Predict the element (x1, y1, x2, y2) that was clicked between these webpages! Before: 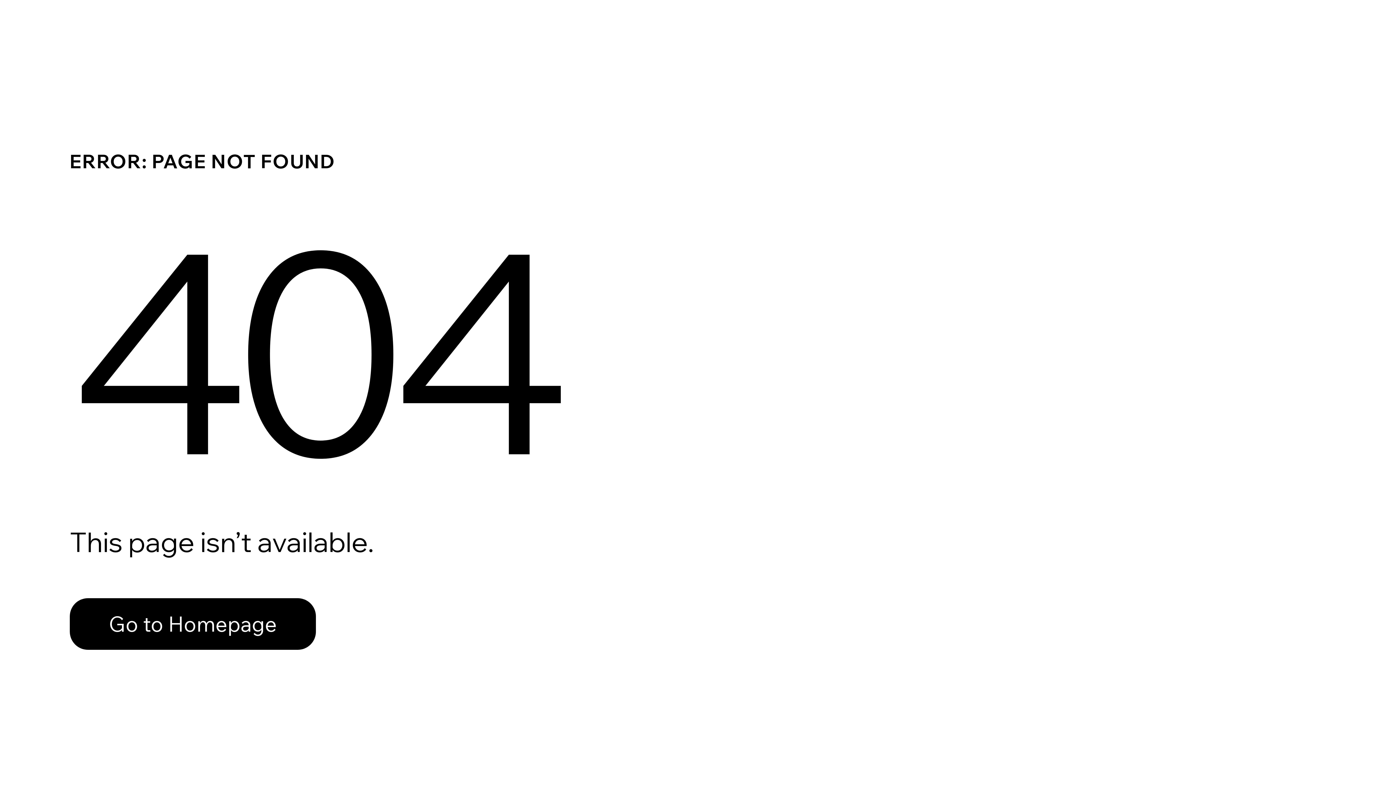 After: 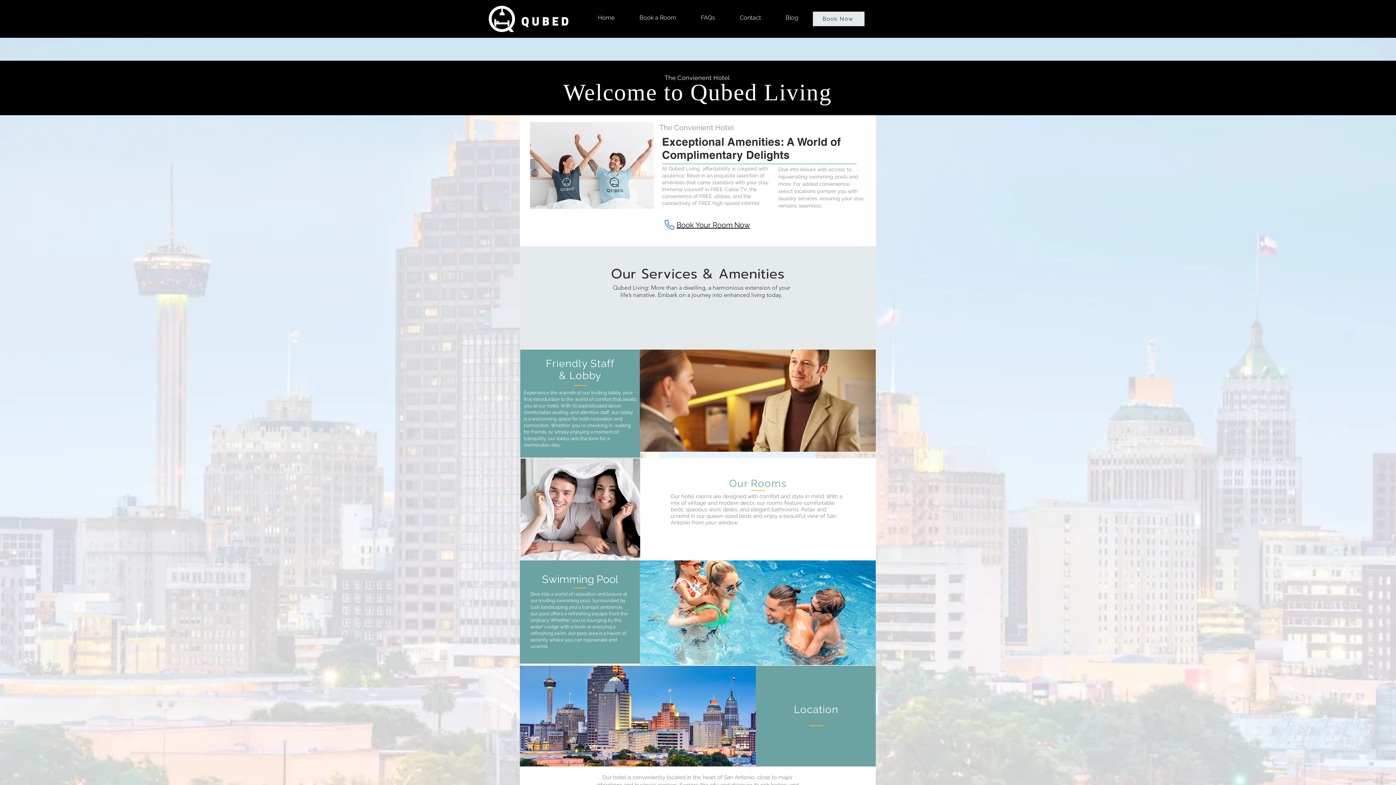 Action: label: Go to Homepage bbox: (69, 598, 316, 650)